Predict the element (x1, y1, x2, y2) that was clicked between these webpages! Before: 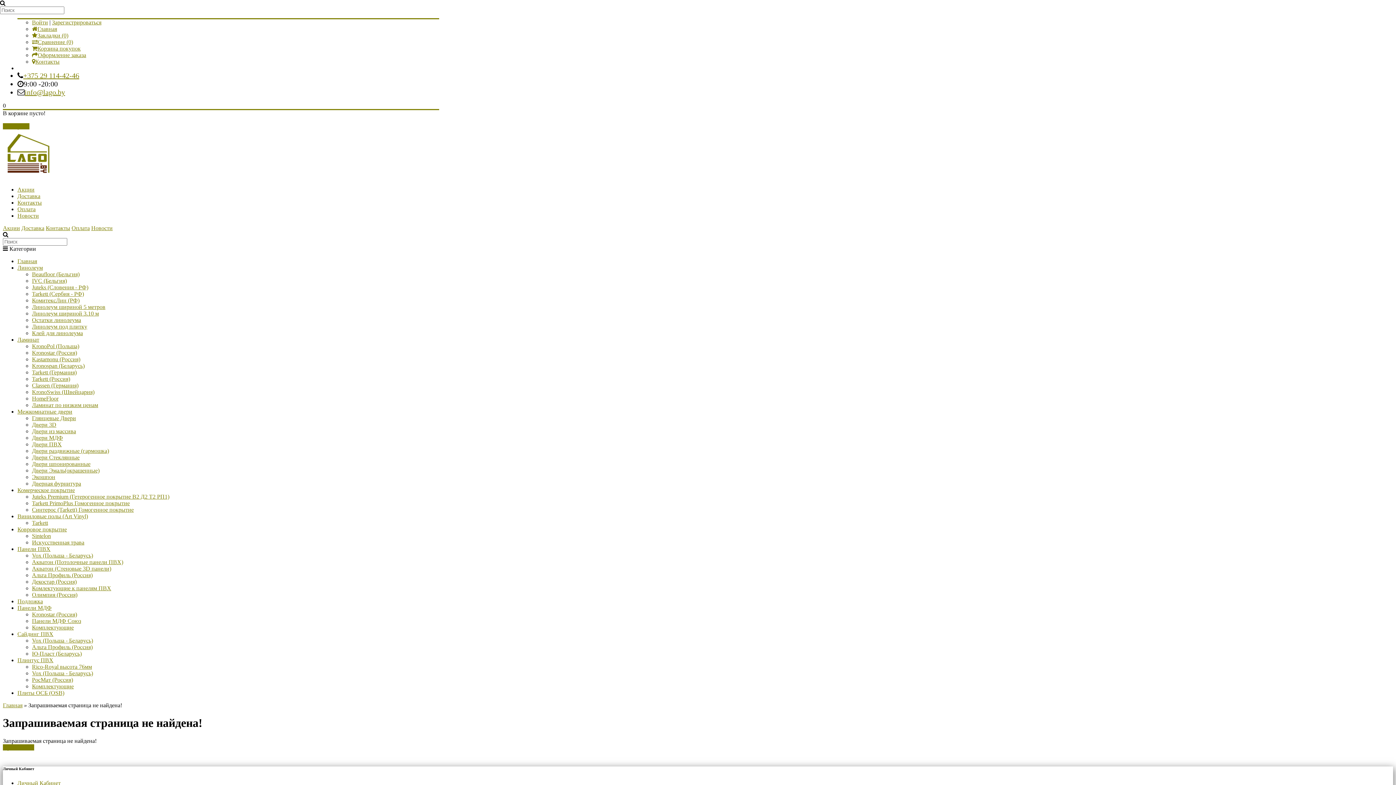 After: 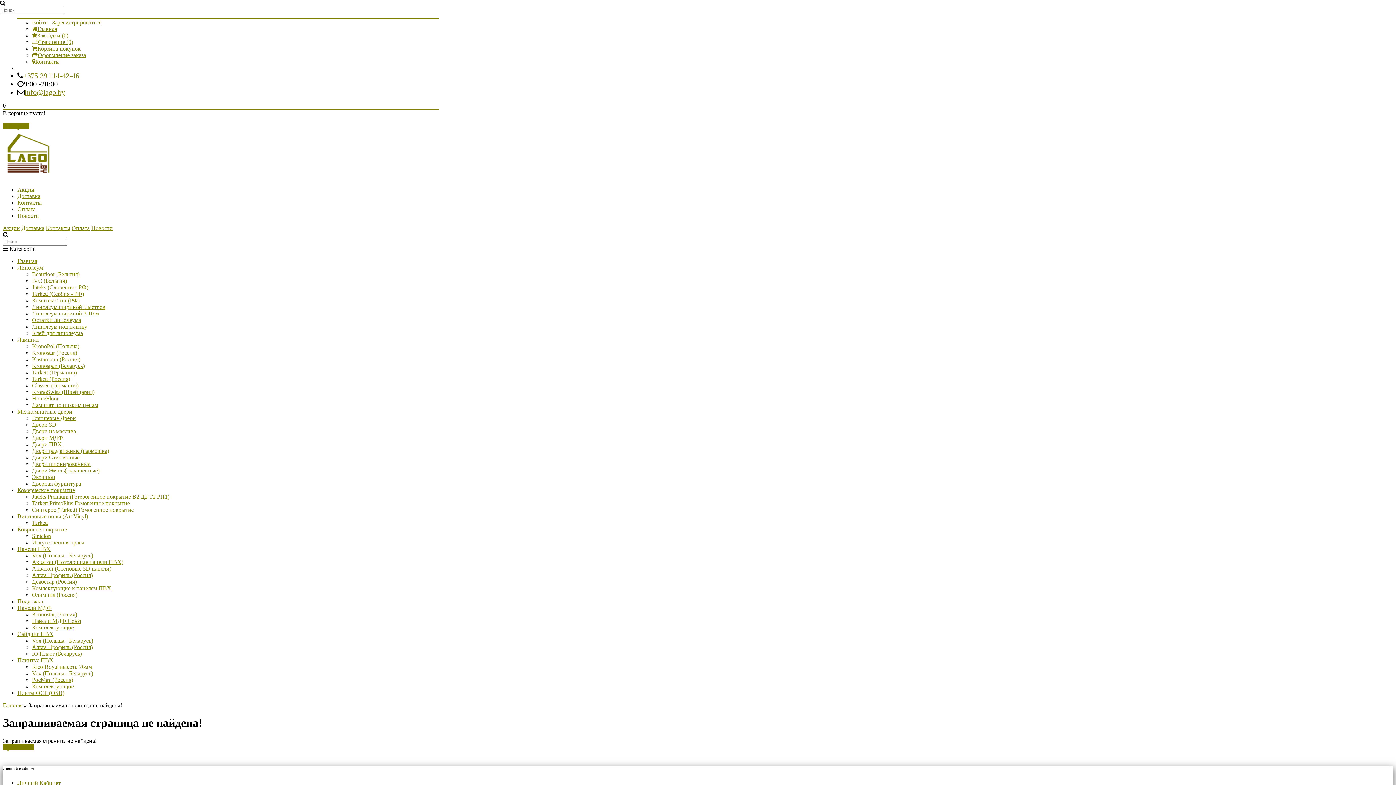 Action: bbox: (32, 271, 79, 277) label: Beaufloor (Бельгия)